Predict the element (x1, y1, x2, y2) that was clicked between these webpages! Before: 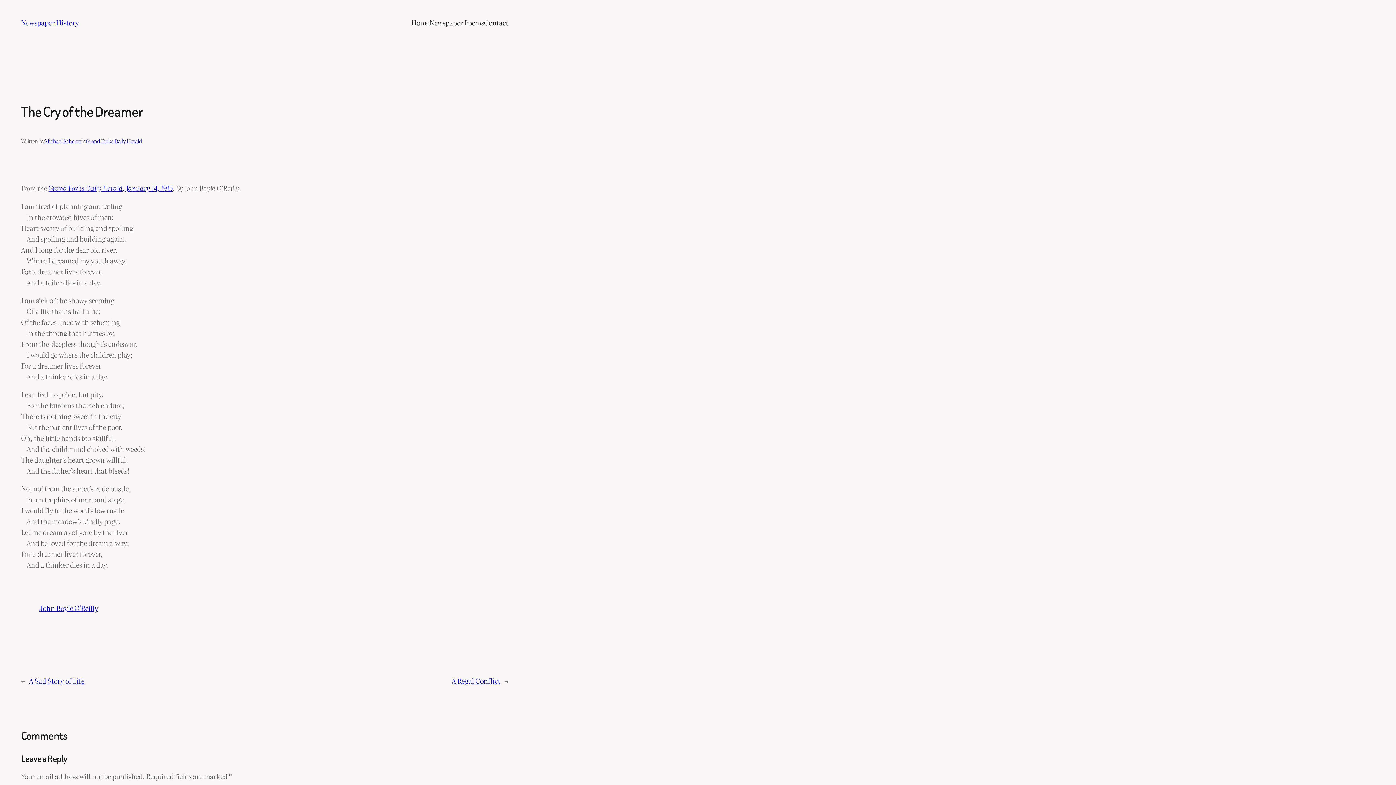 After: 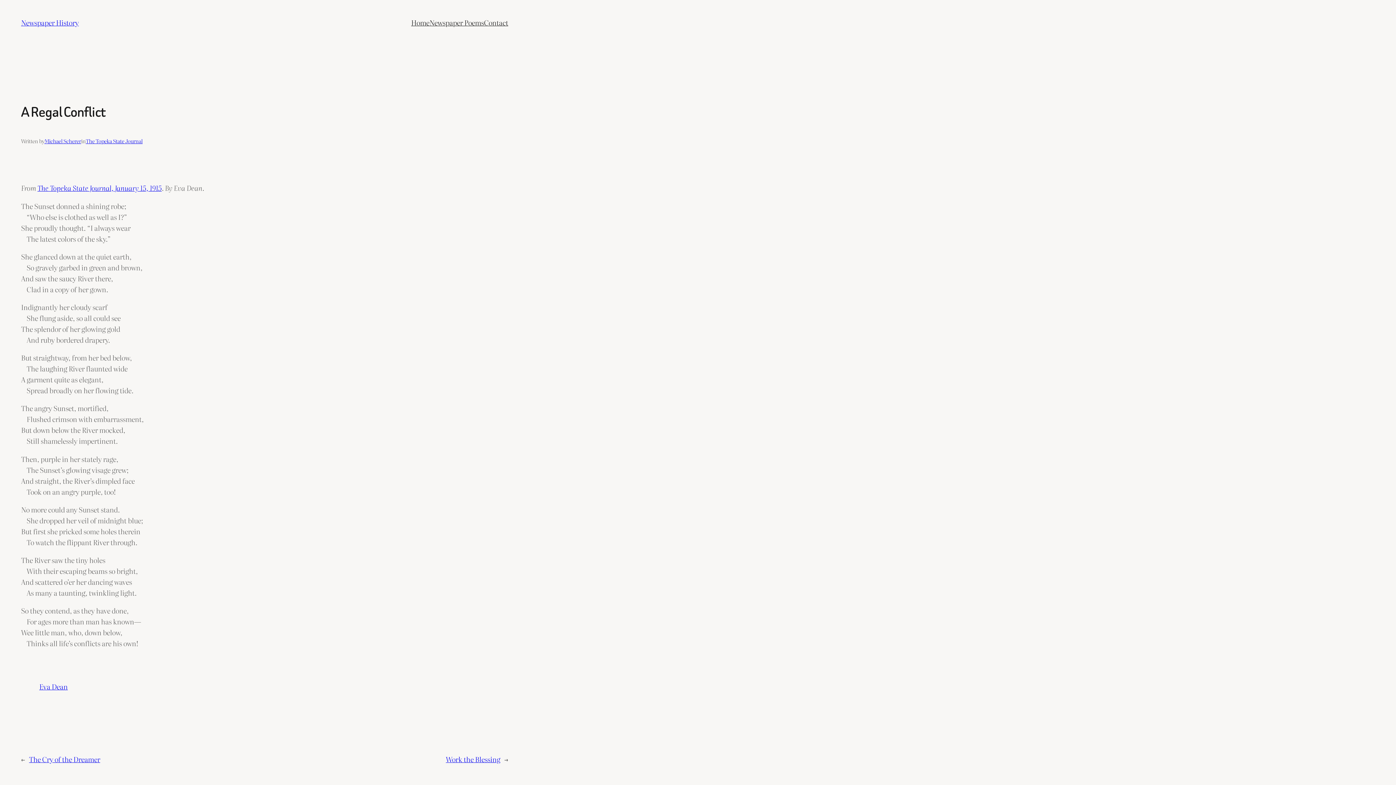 Action: bbox: (451, 675, 500, 686) label: A Regal Conflict